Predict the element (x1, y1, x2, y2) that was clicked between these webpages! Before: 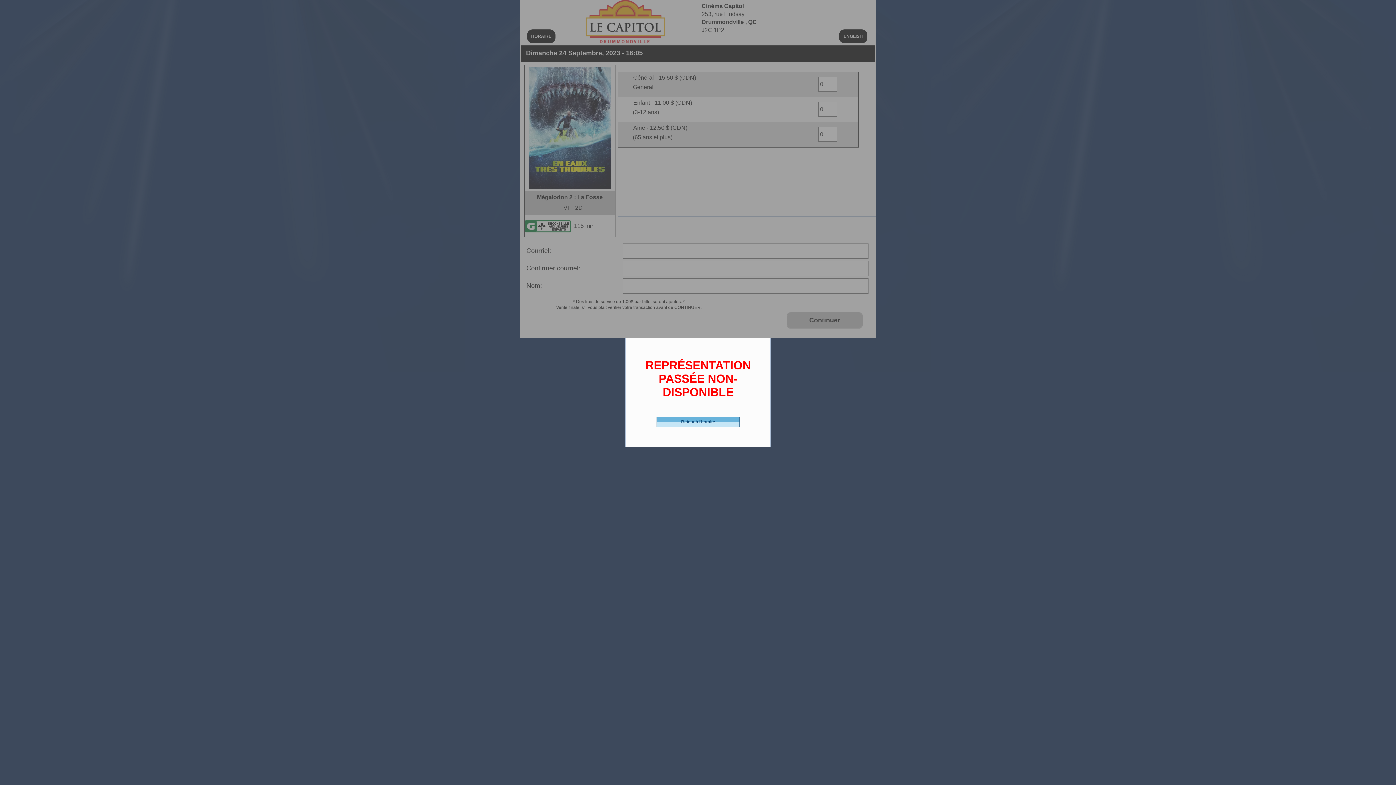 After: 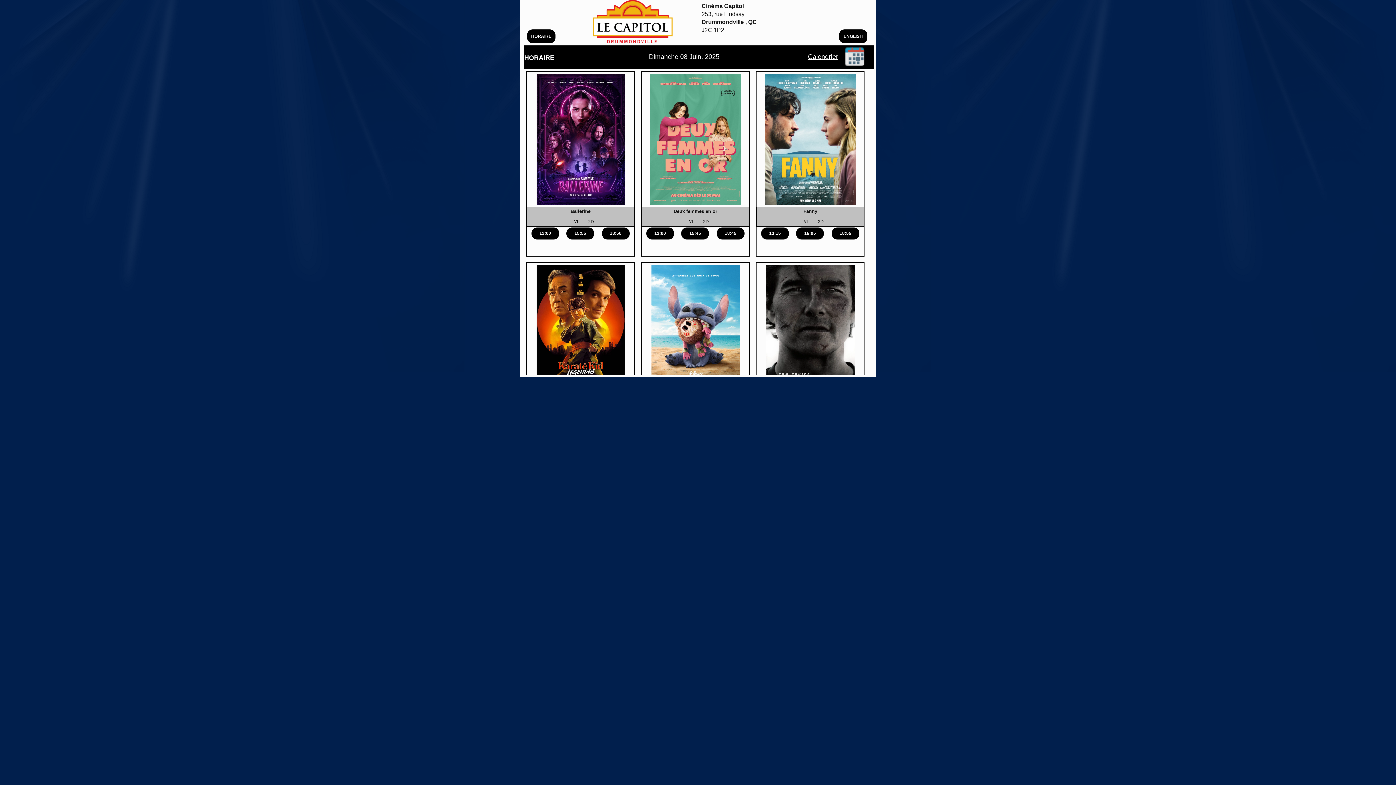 Action: label: Retour à l'horaire bbox: (656, 417, 740, 427)